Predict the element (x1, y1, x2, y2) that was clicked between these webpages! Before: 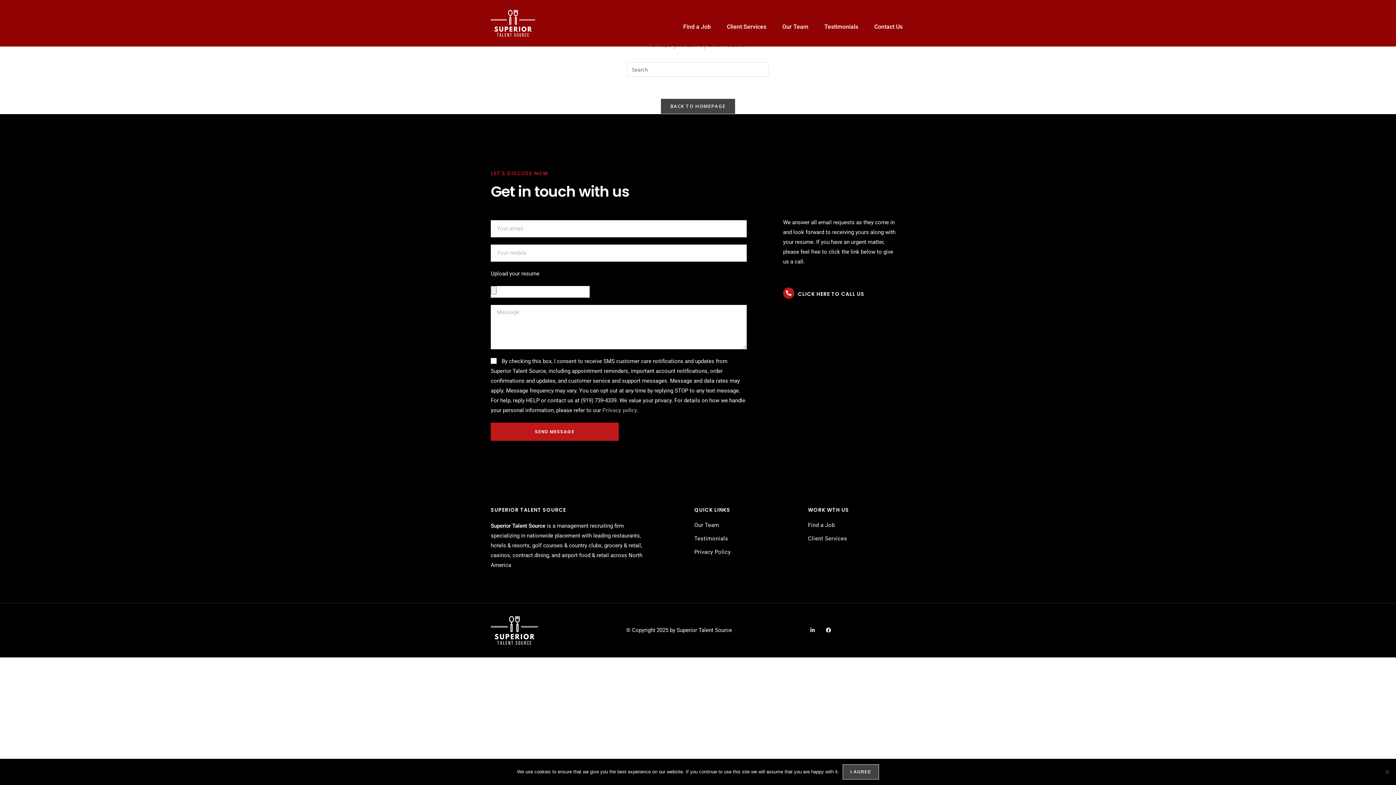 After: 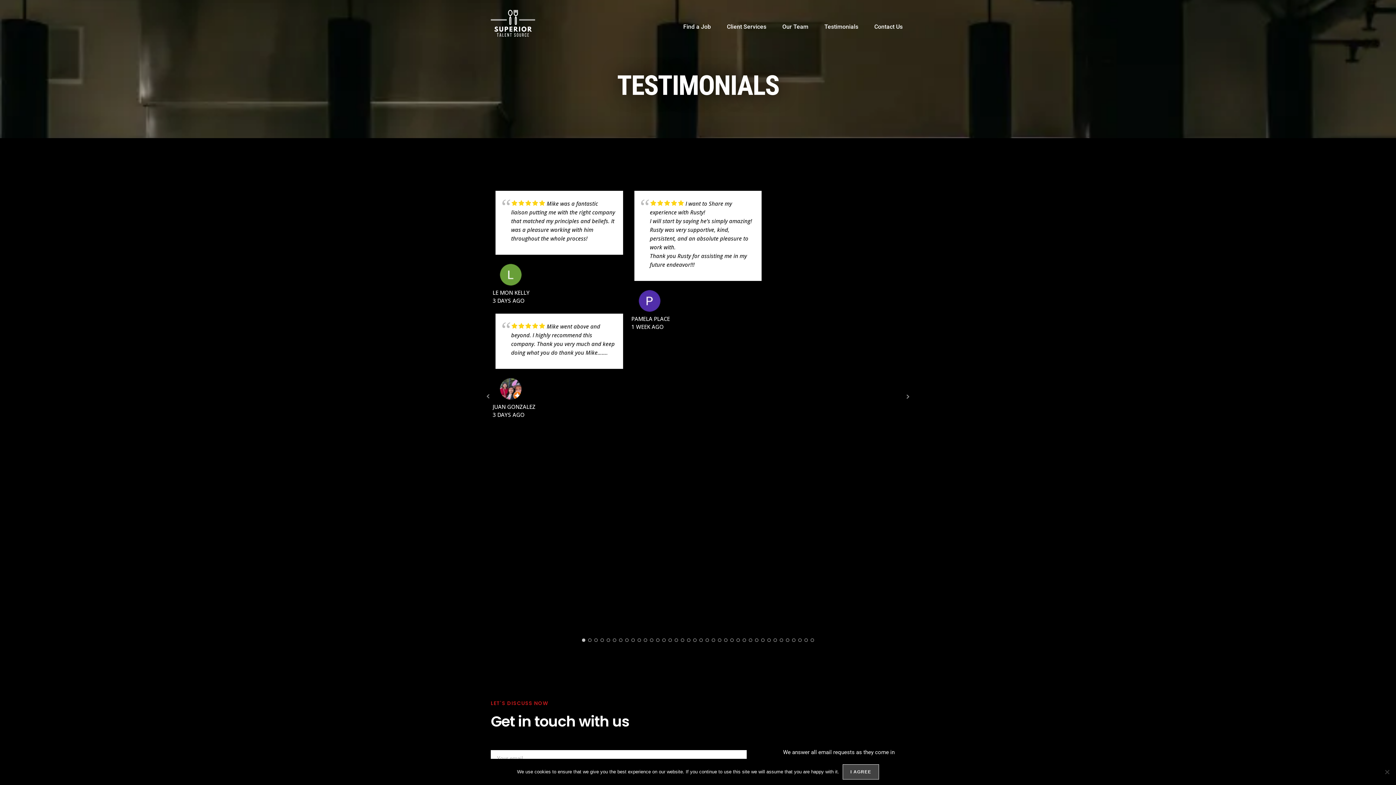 Action: label: Testimonials bbox: (820, 21, 862, 32)